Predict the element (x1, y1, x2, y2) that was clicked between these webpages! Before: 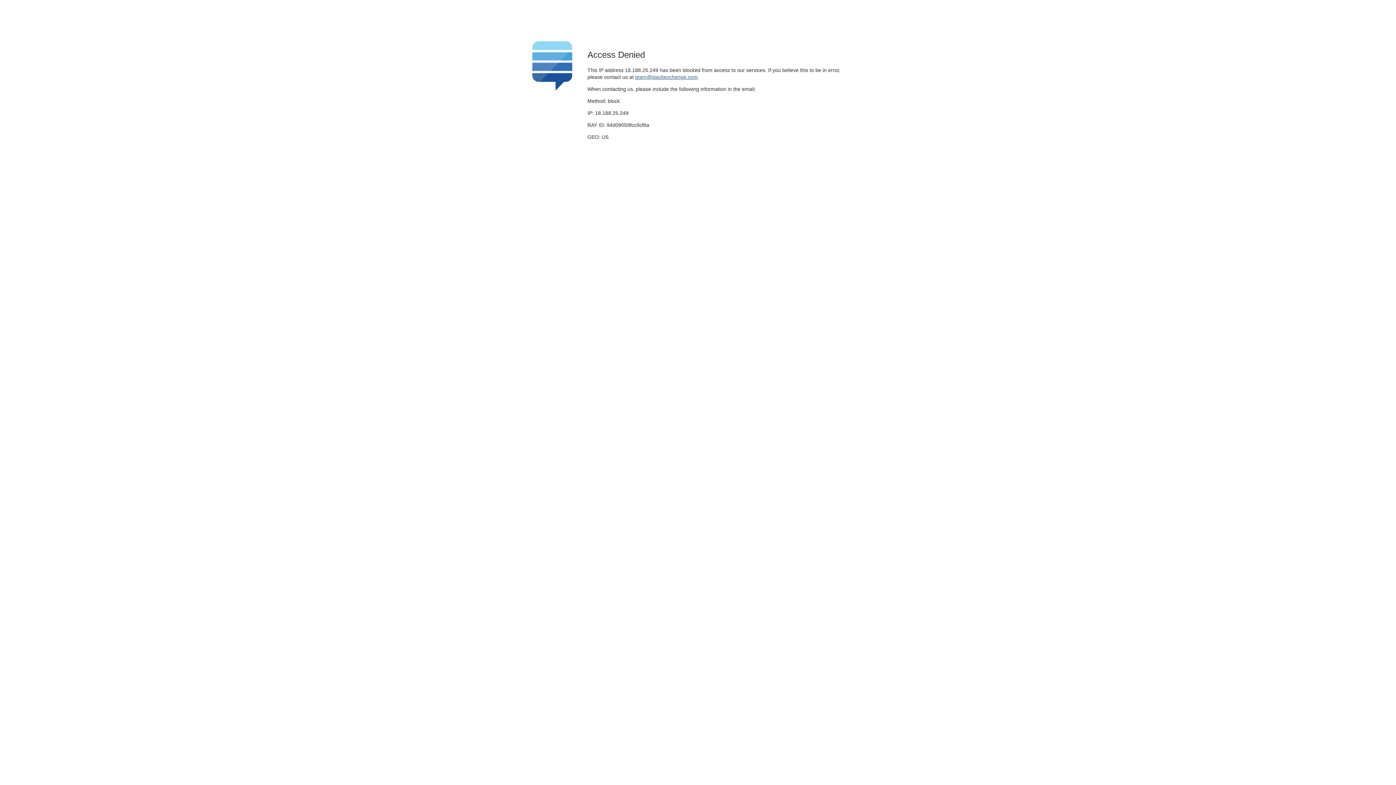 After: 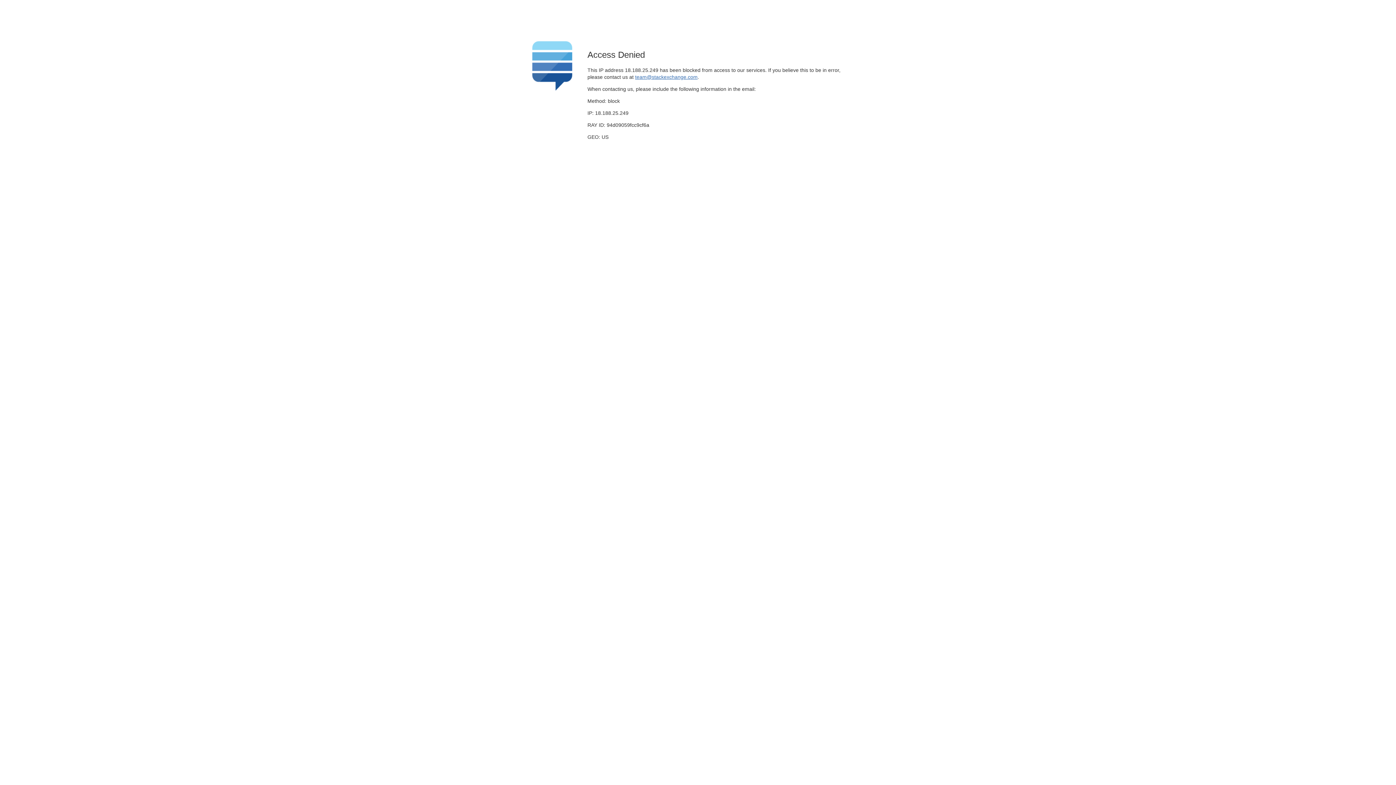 Action: bbox: (635, 74, 697, 79) label: team@stackexchange.com